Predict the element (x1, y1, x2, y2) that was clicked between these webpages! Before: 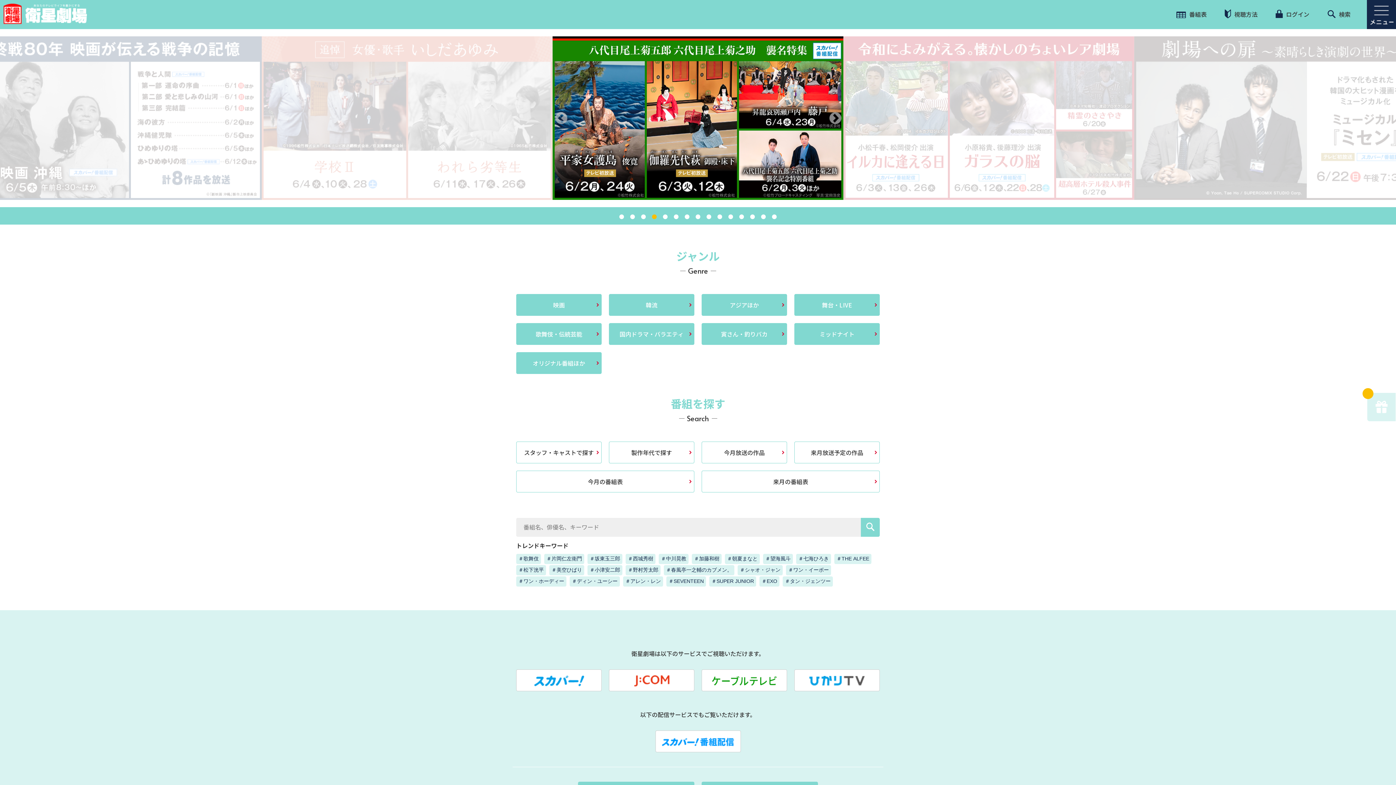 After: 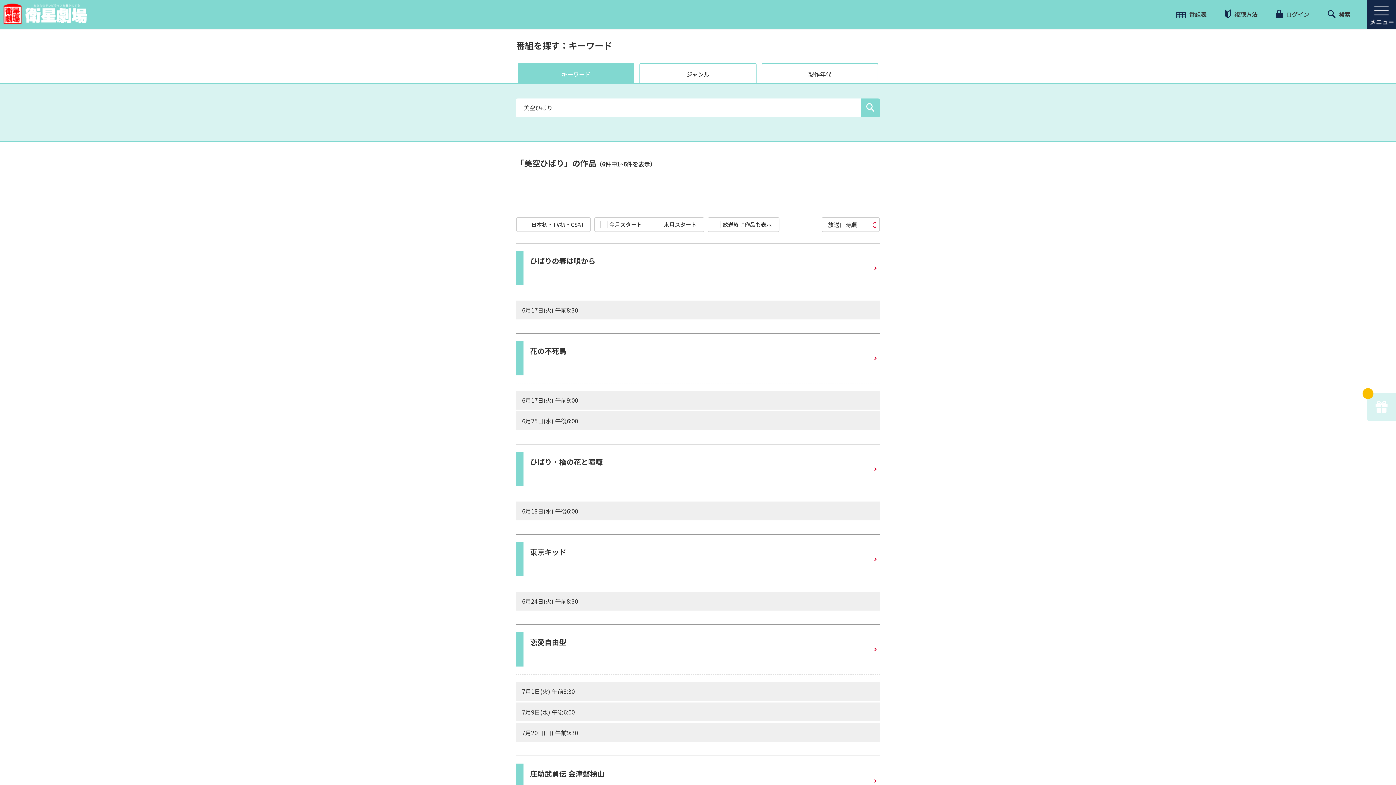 Action: bbox: (549, 565, 586, 573) label: ＃美空ひばり